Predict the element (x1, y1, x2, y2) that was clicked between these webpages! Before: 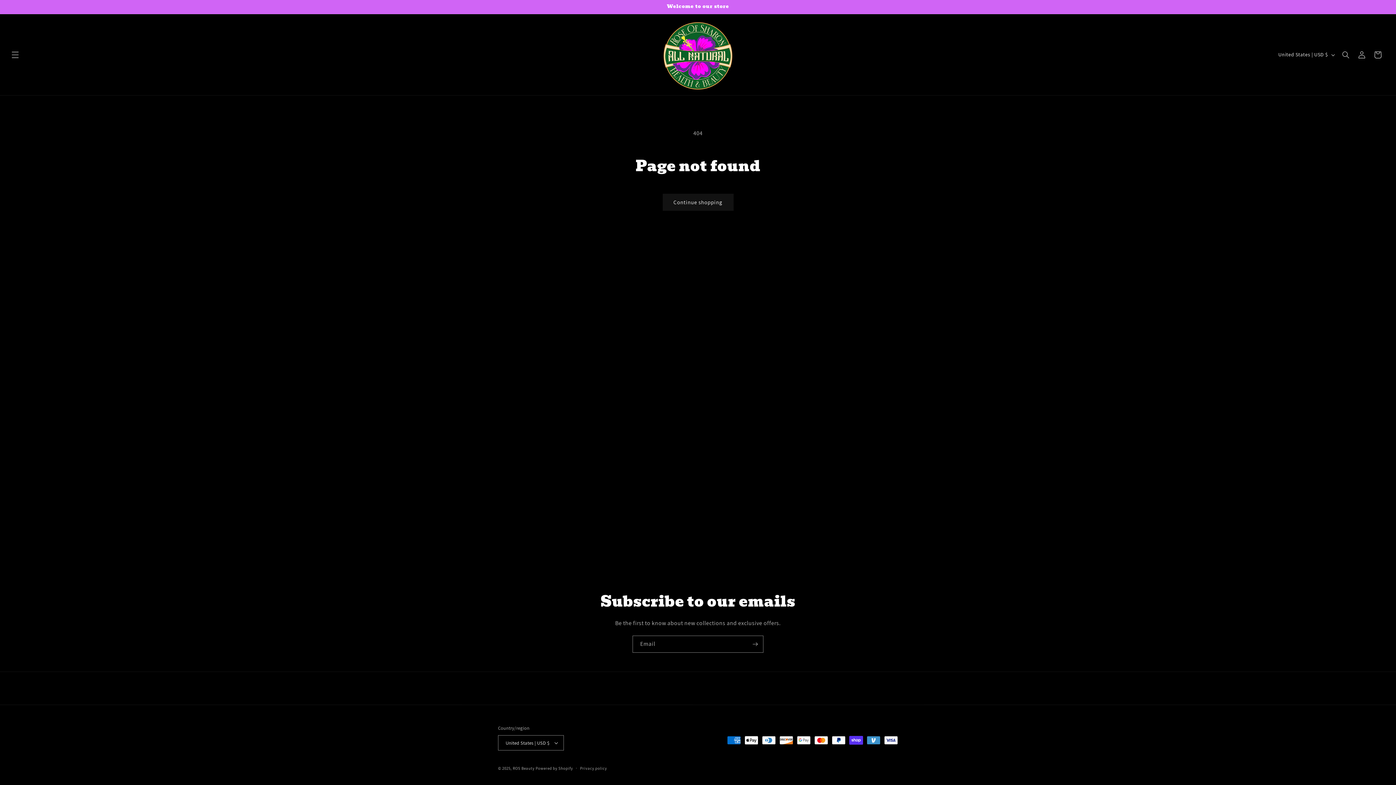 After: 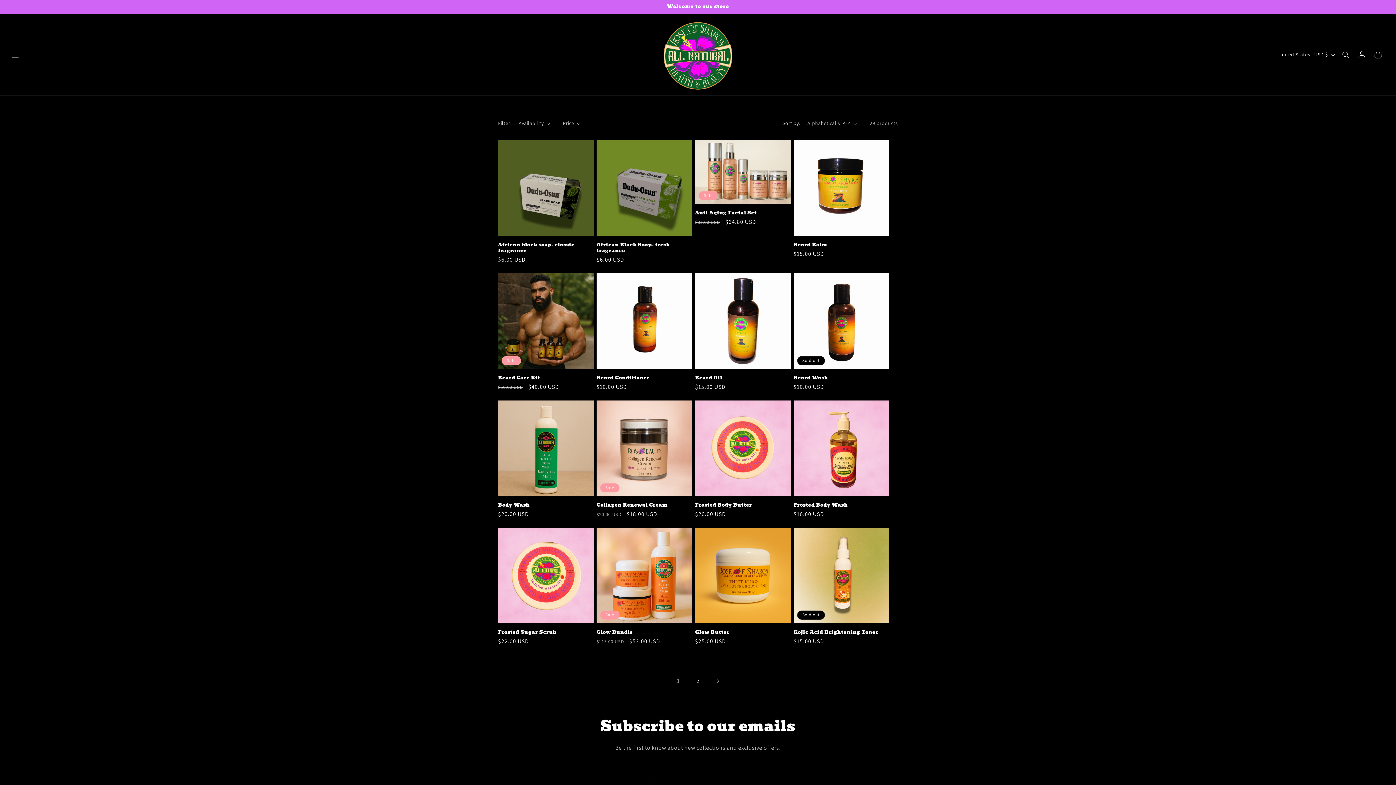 Action: bbox: (662, 193, 733, 210) label: Continue shopping